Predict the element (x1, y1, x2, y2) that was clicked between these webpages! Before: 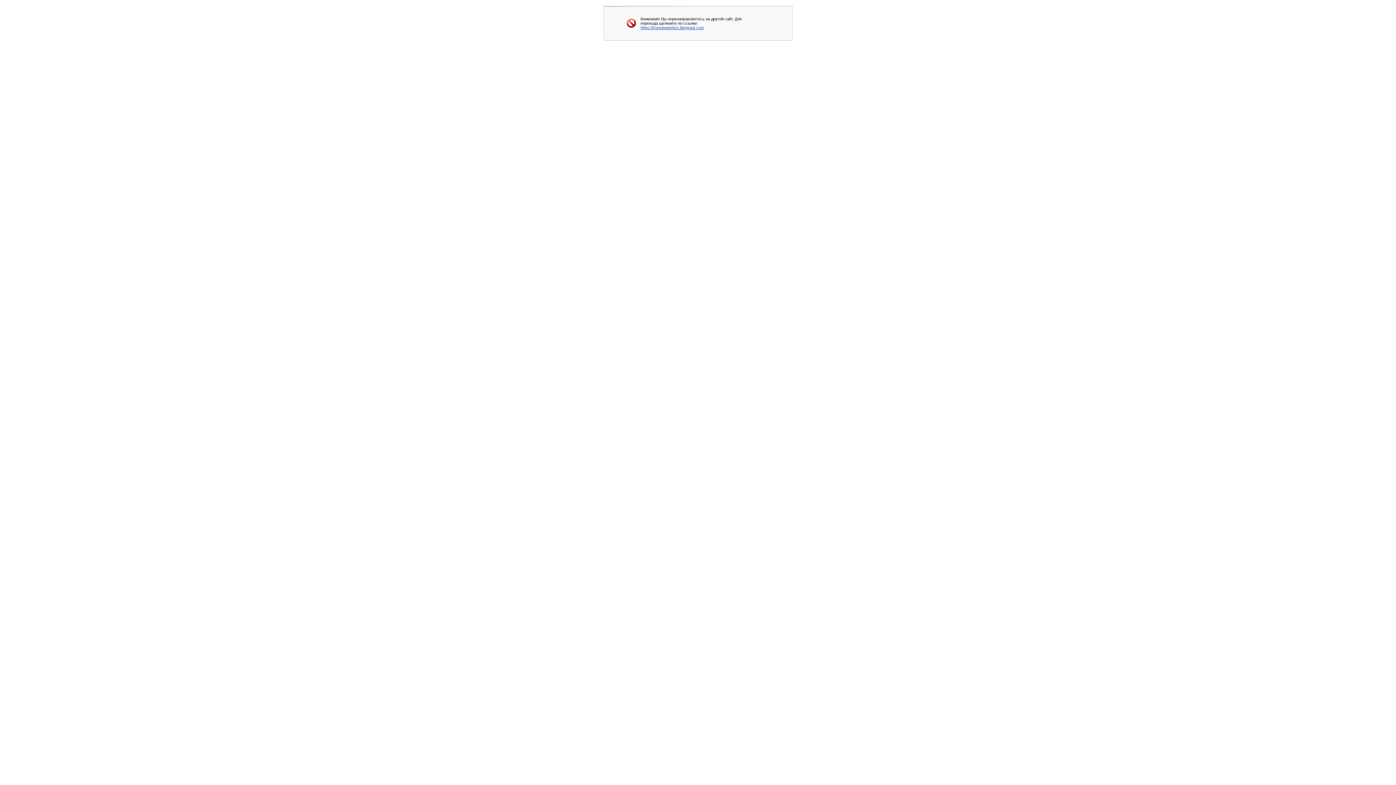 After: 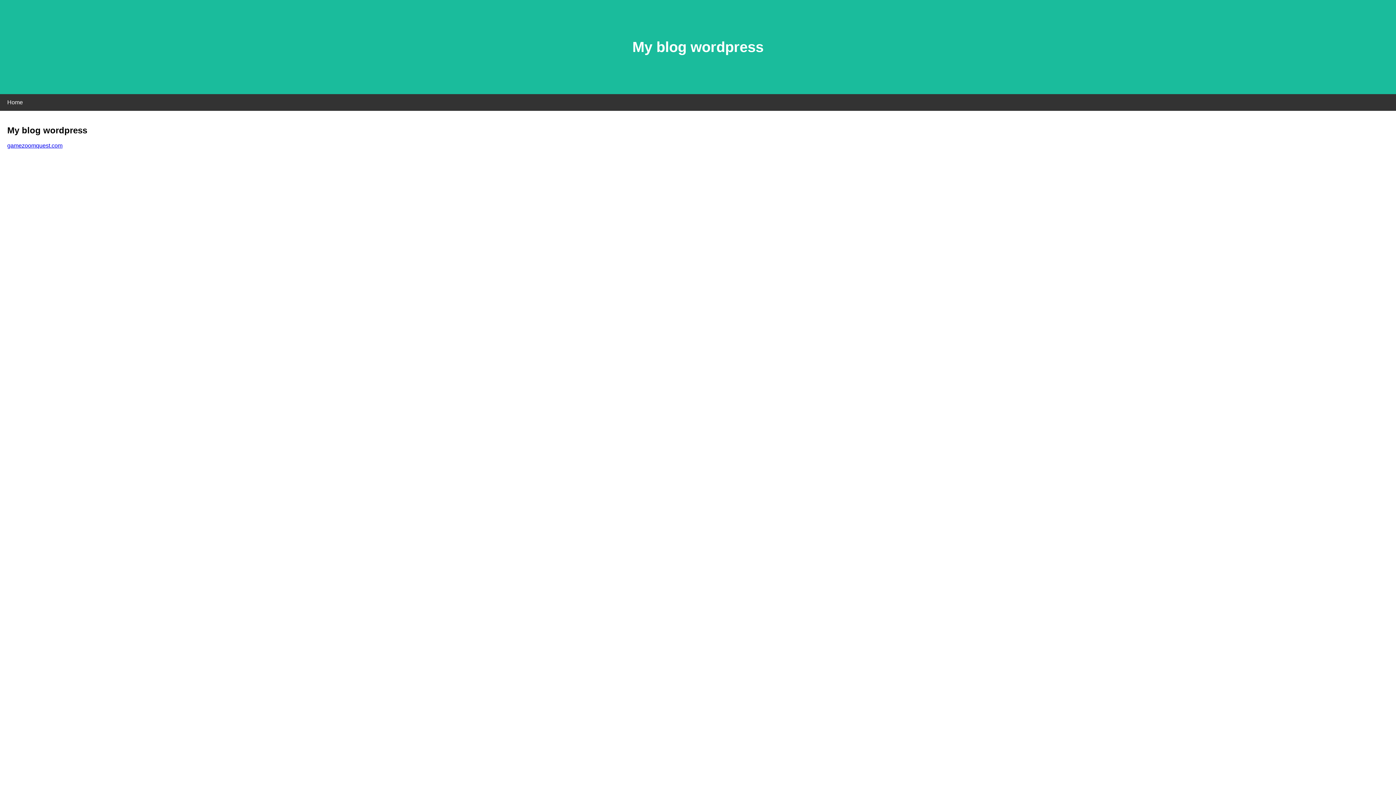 Action: label: https://trueviewwebss.blogspot.com bbox: (640, 25, 704, 29)